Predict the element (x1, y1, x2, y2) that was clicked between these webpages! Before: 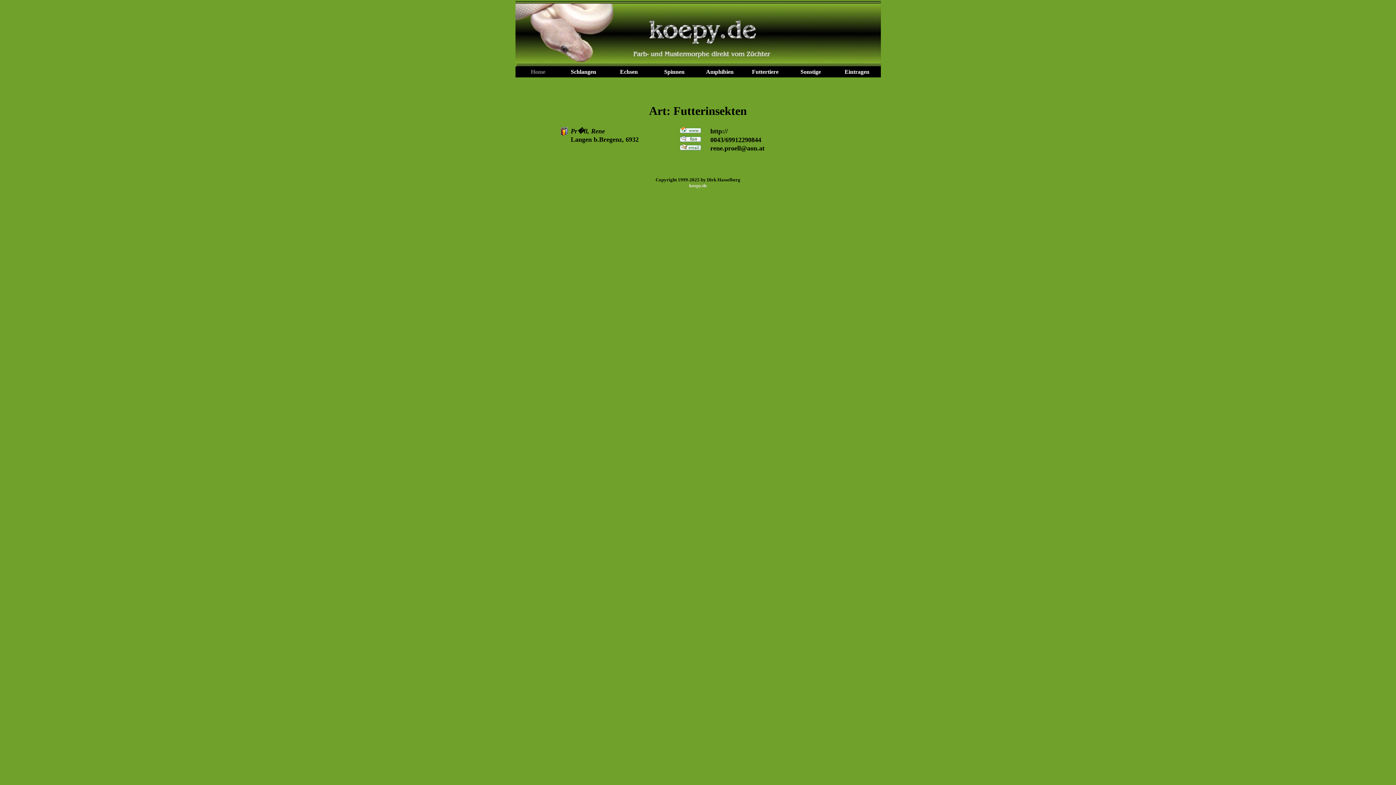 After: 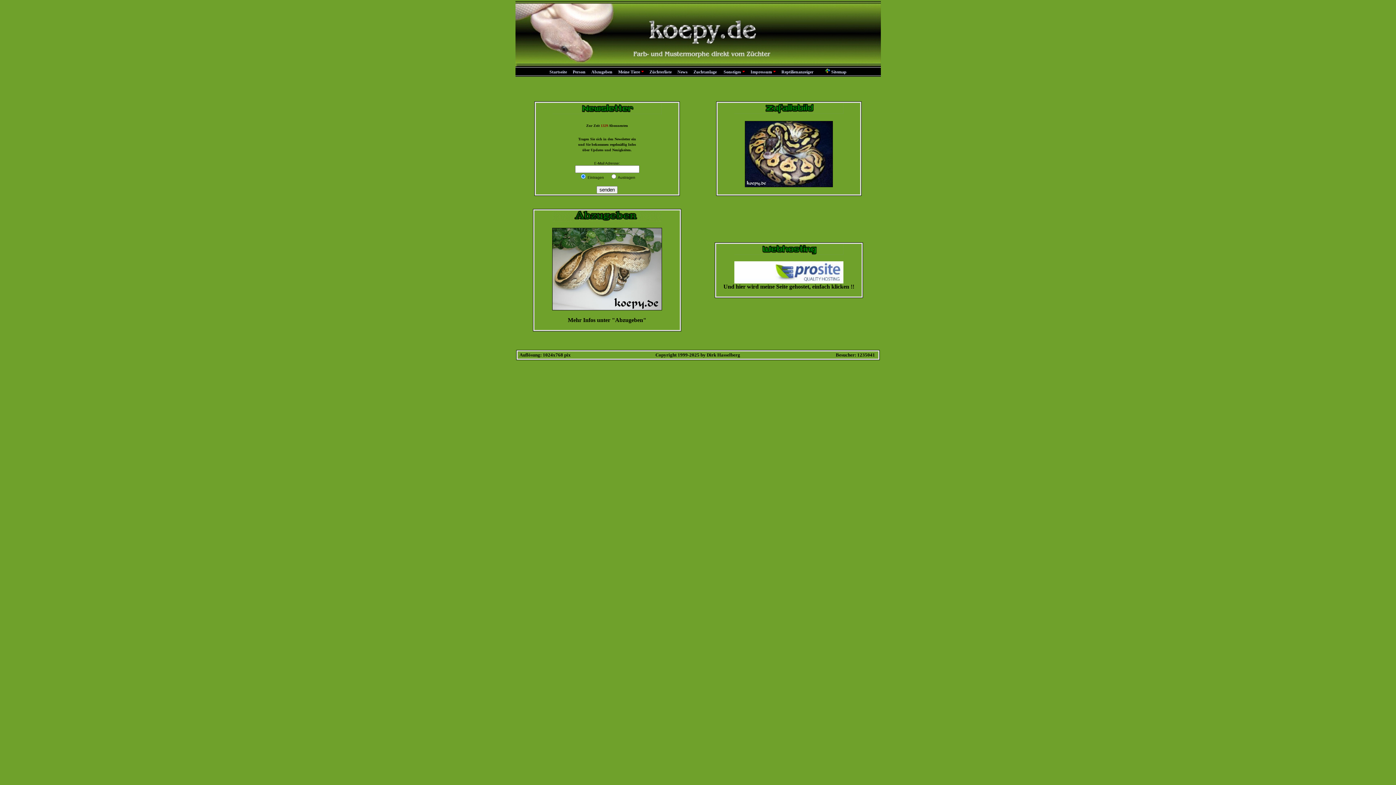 Action: bbox: (530, 68, 545, 74) label: Home